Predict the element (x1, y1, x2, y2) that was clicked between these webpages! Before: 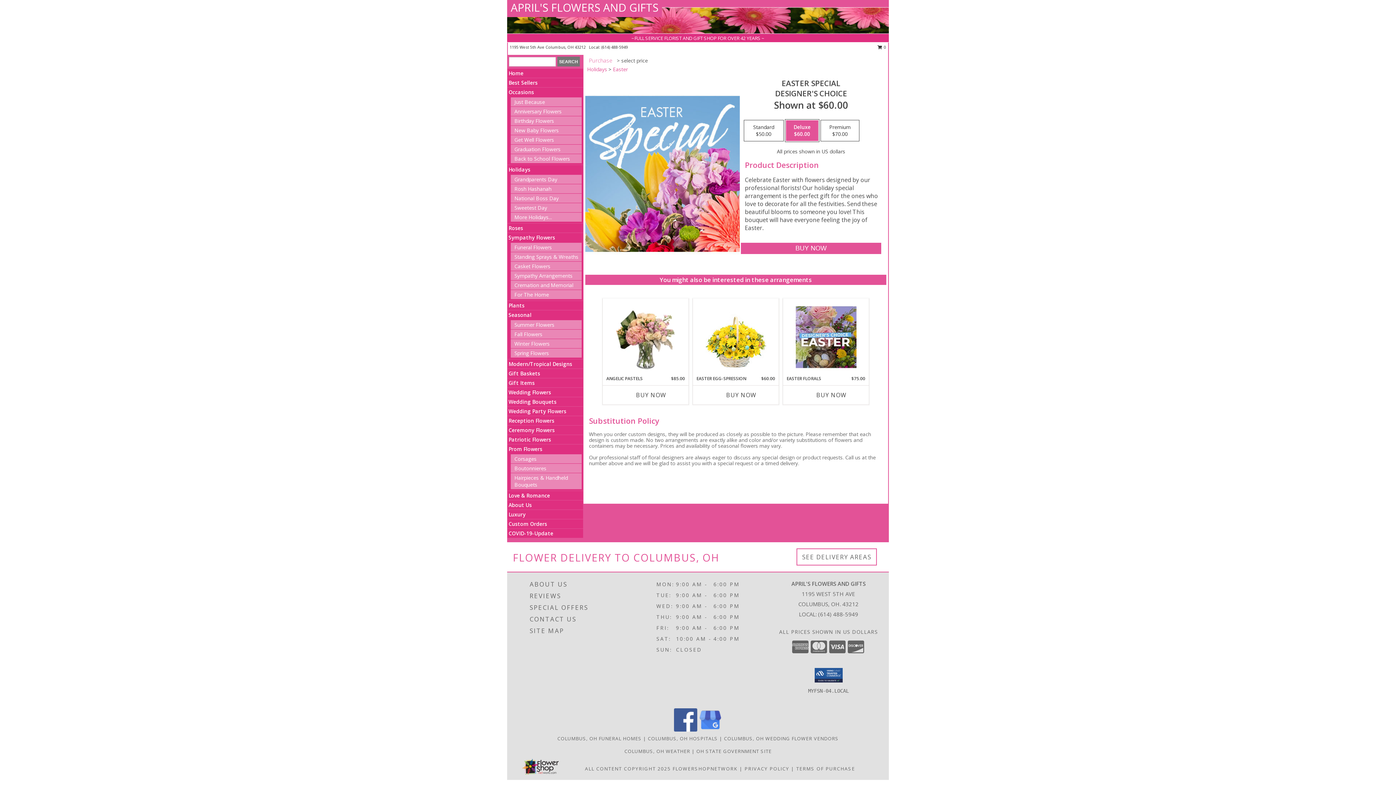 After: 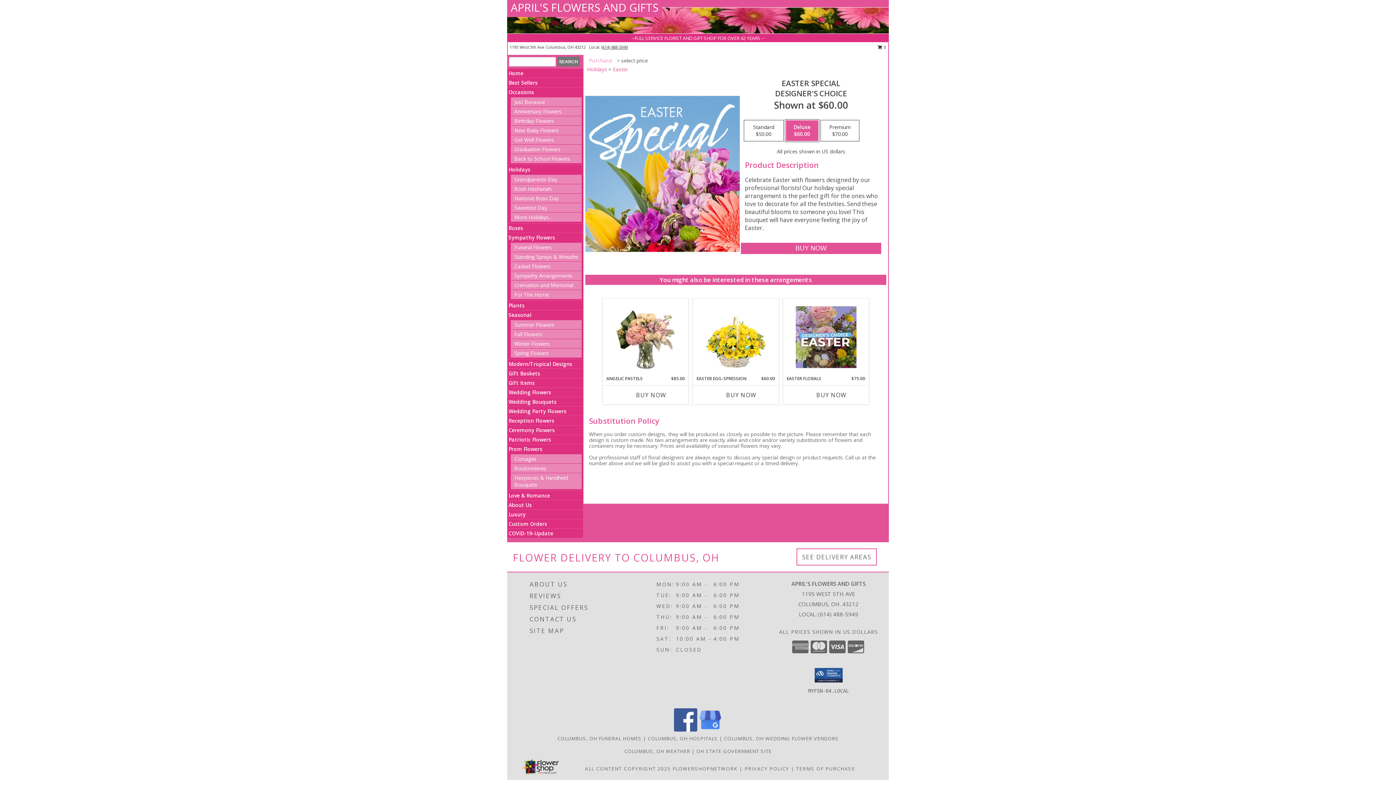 Action: label: Call local number: +1-614-488-5949 bbox: (601, 44, 628, 49)